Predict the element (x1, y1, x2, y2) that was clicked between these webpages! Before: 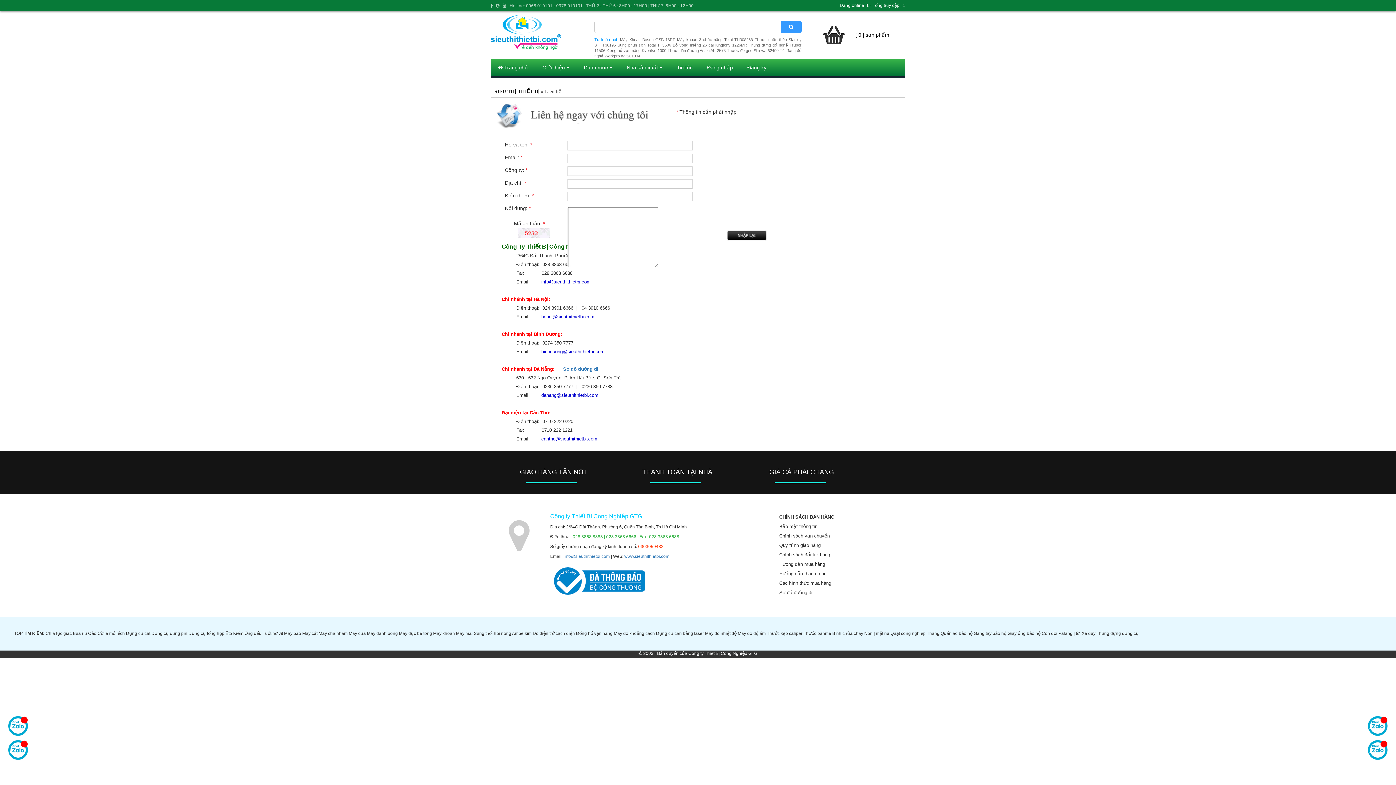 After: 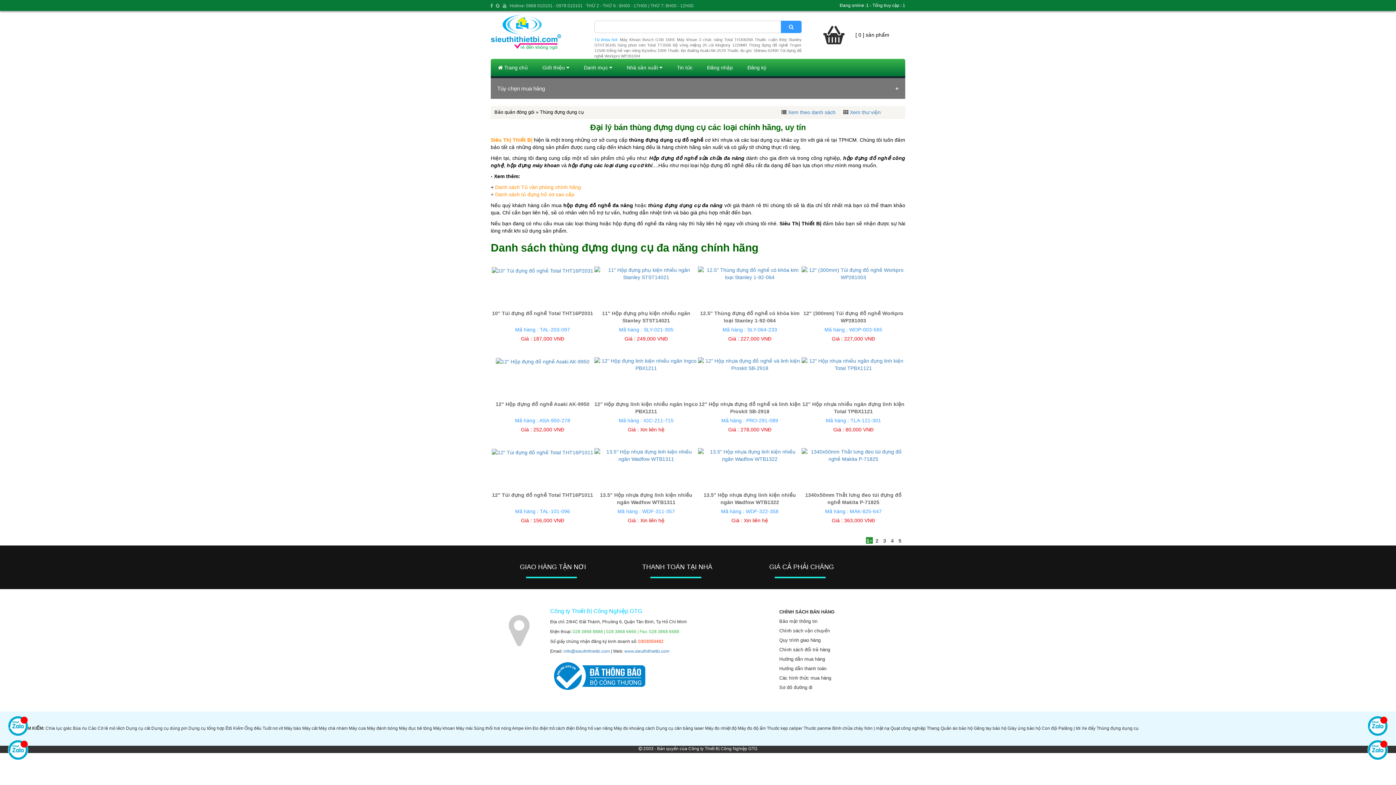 Action: label: Thùng đựng dụng cụ bbox: (1096, 631, 1139, 636)